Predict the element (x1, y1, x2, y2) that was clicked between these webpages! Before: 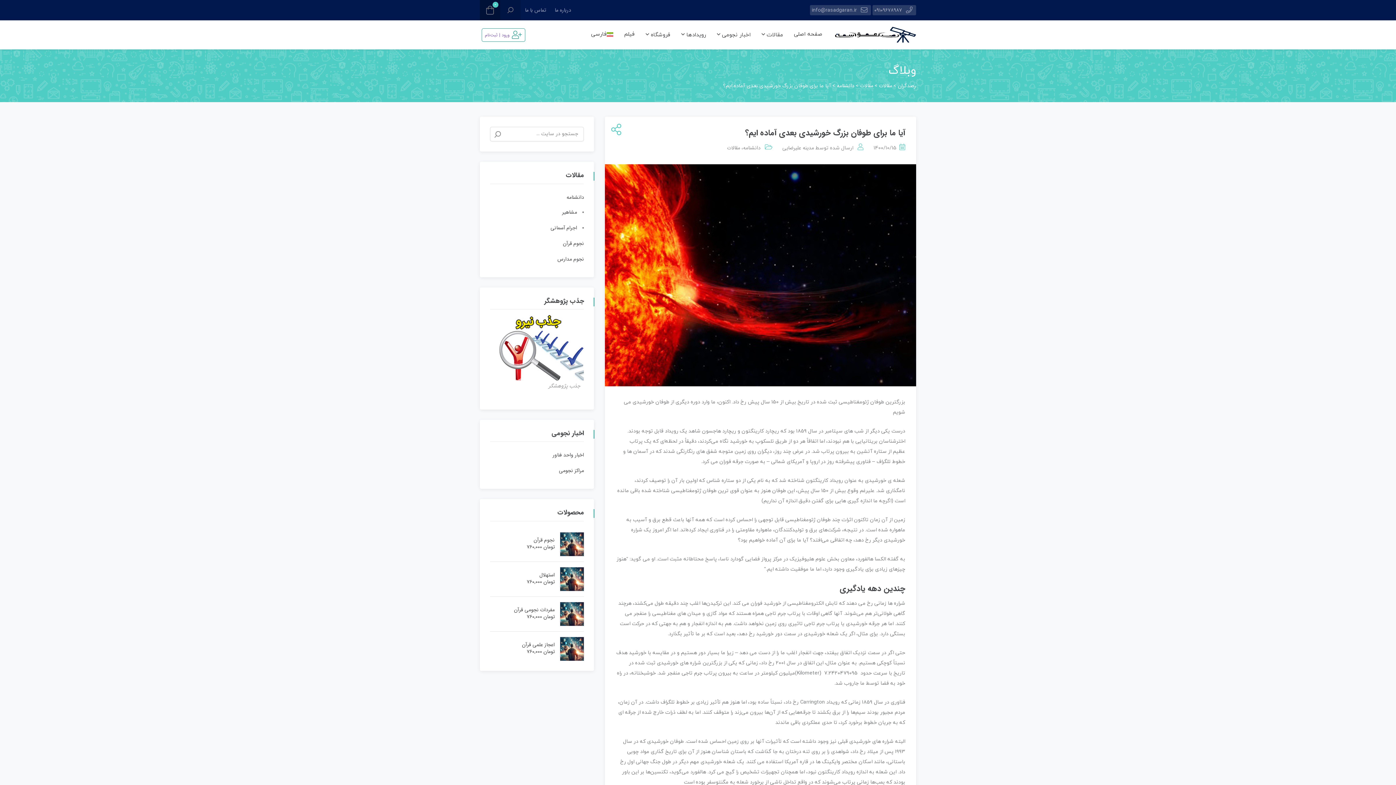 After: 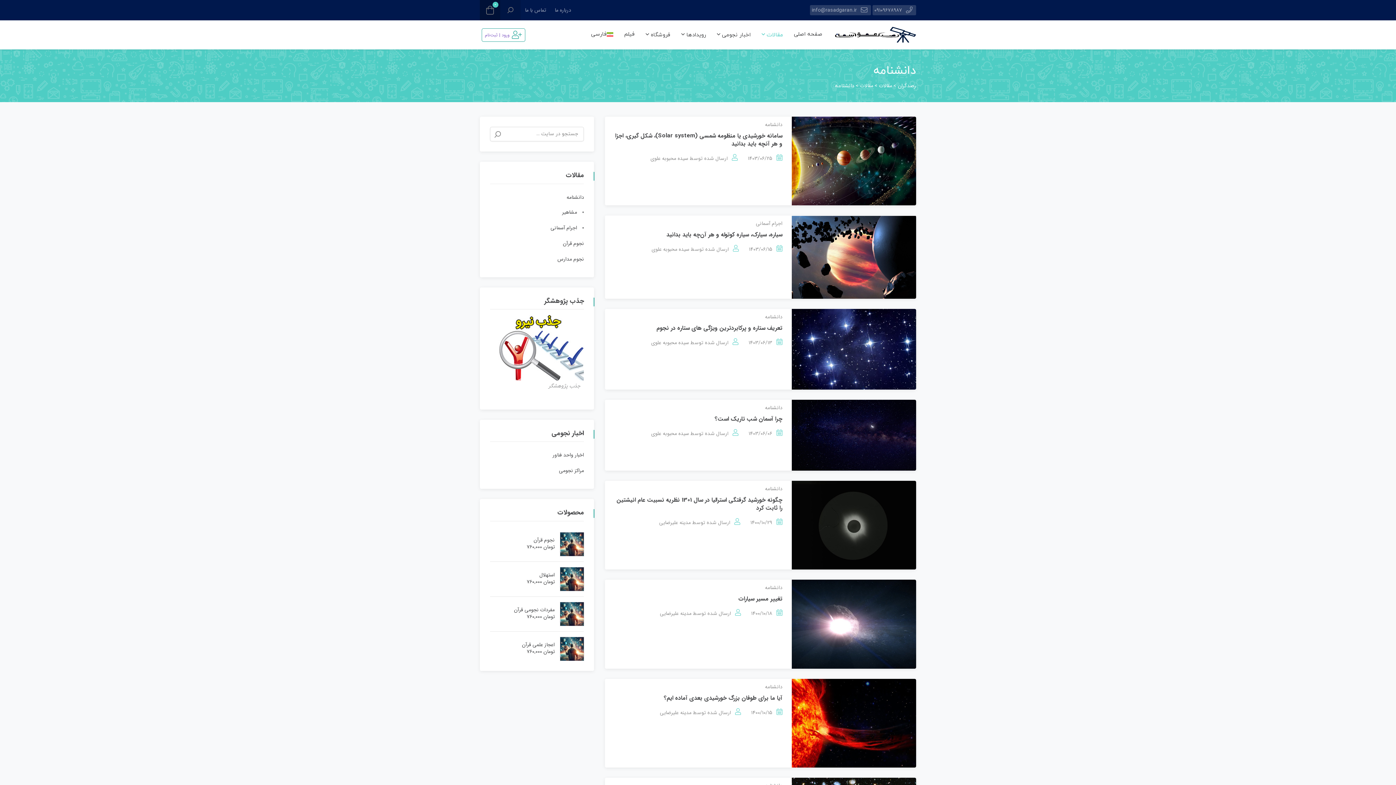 Action: bbox: (743, 144, 760, 152) label: دانشنامه